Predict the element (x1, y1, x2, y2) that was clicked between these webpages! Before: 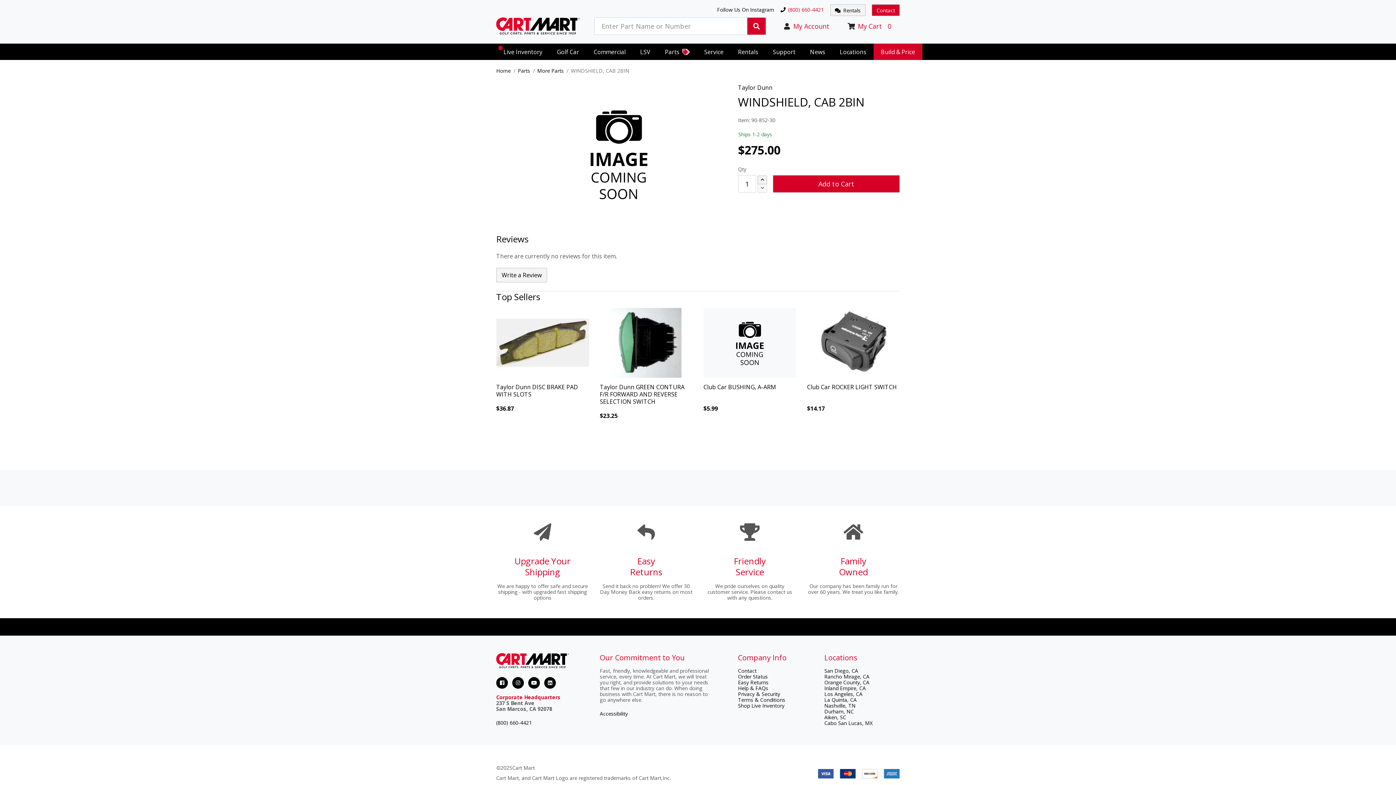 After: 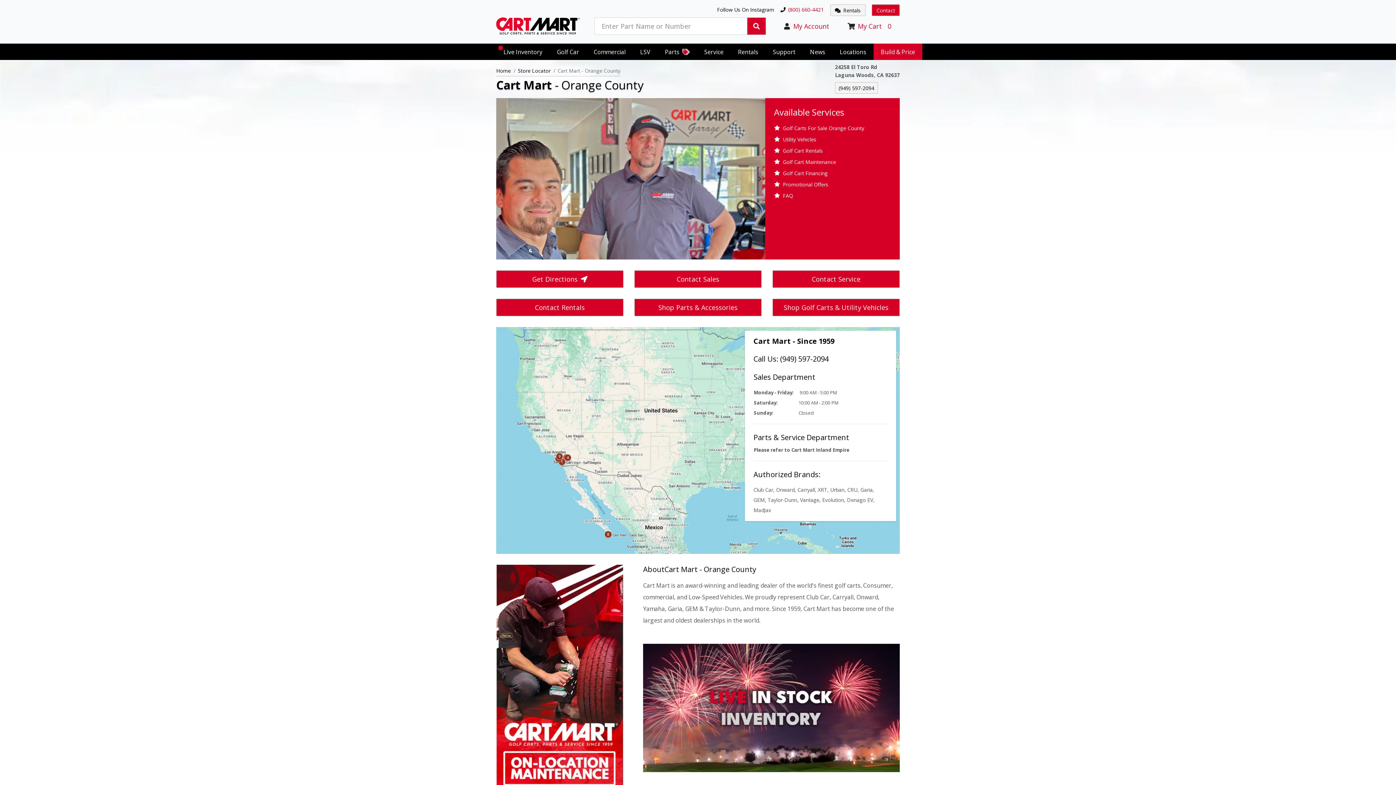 Action: bbox: (824, 679, 869, 686) label: Cart Mart -
Orange County, CA